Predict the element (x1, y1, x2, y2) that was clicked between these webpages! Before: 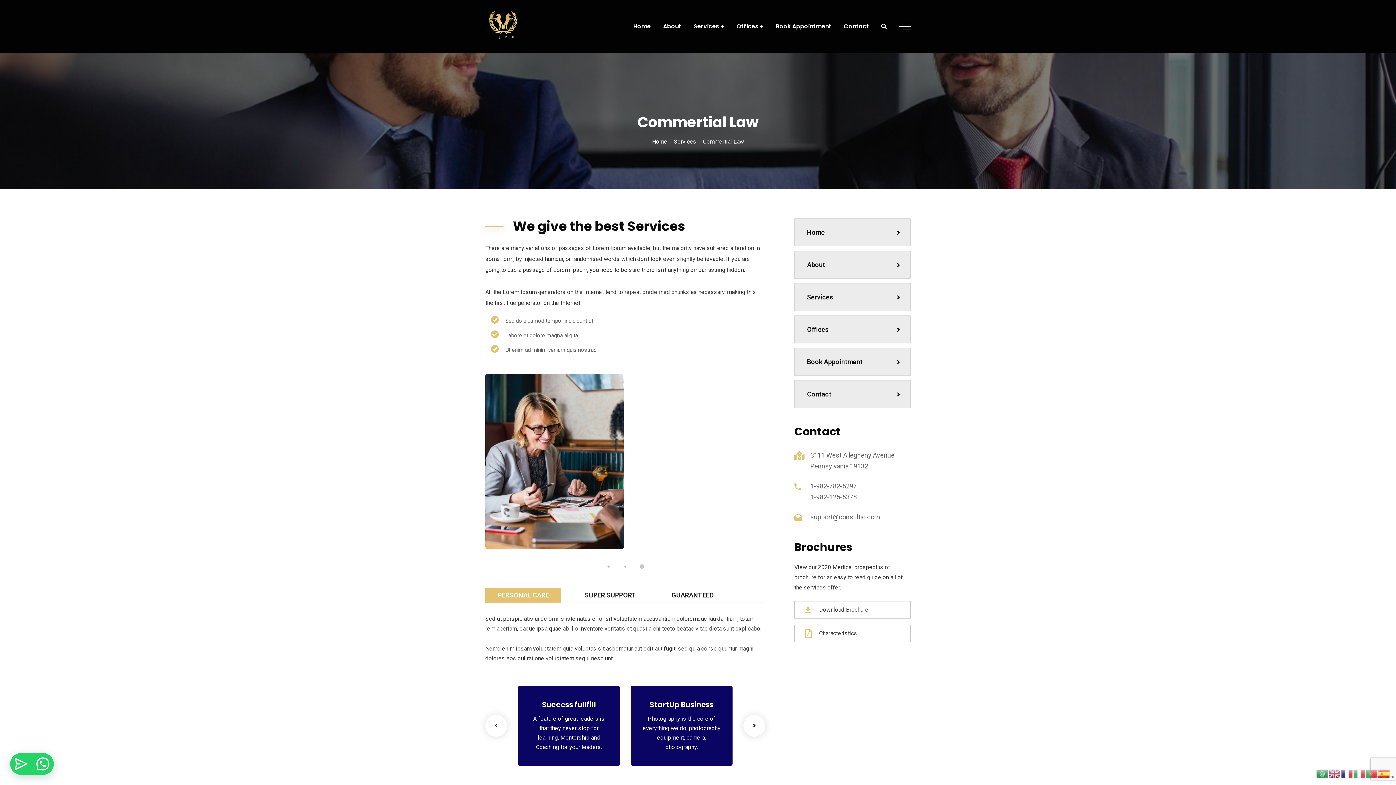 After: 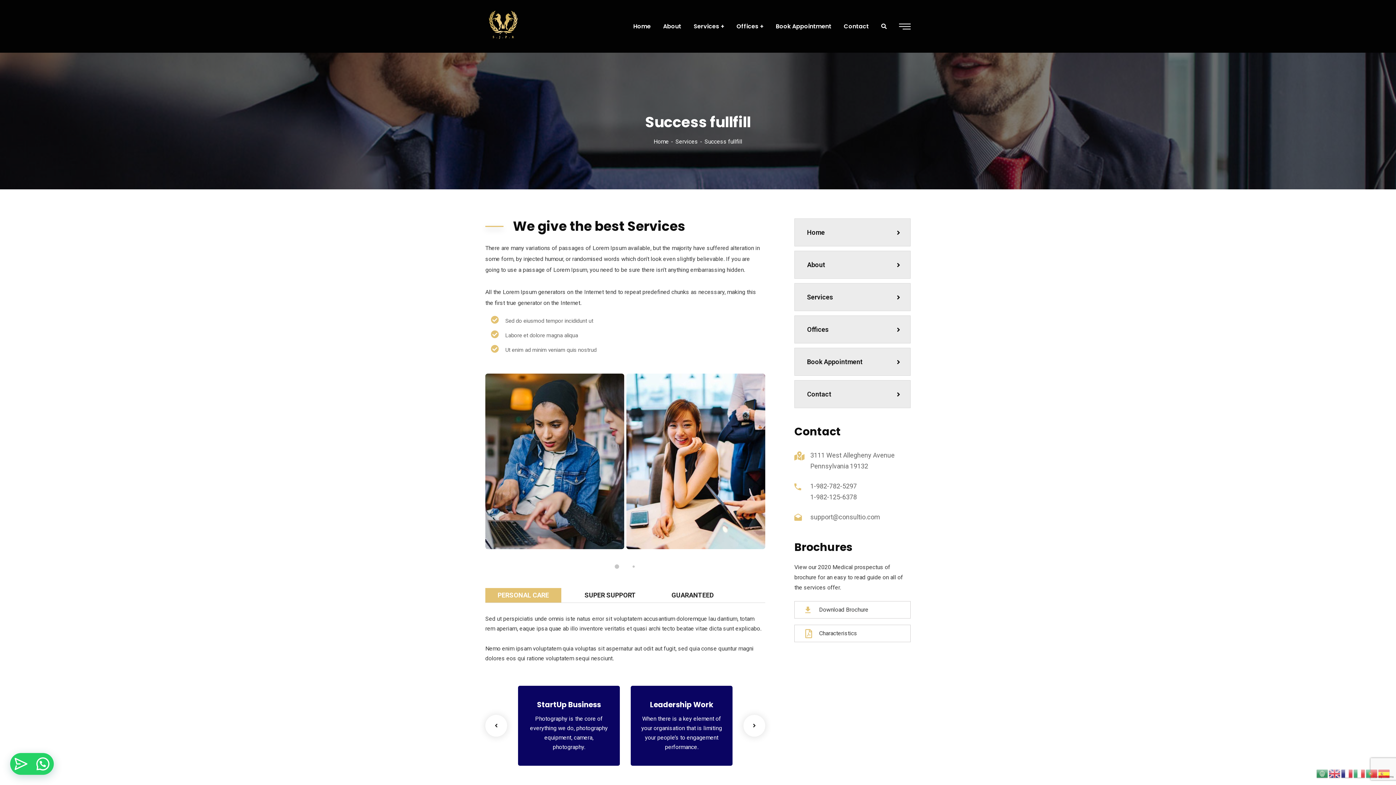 Action: label: Success fullfill bbox: (542, 699, 596, 710)